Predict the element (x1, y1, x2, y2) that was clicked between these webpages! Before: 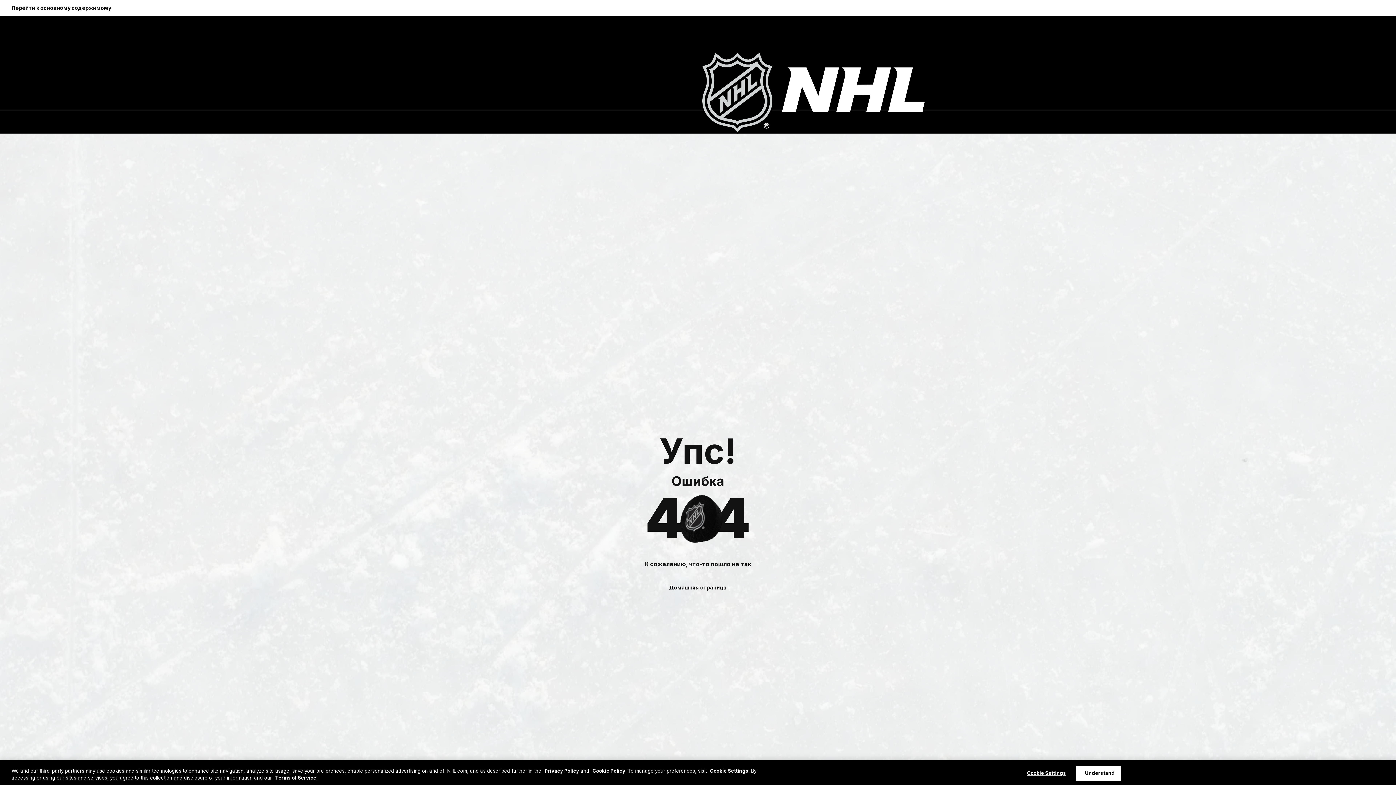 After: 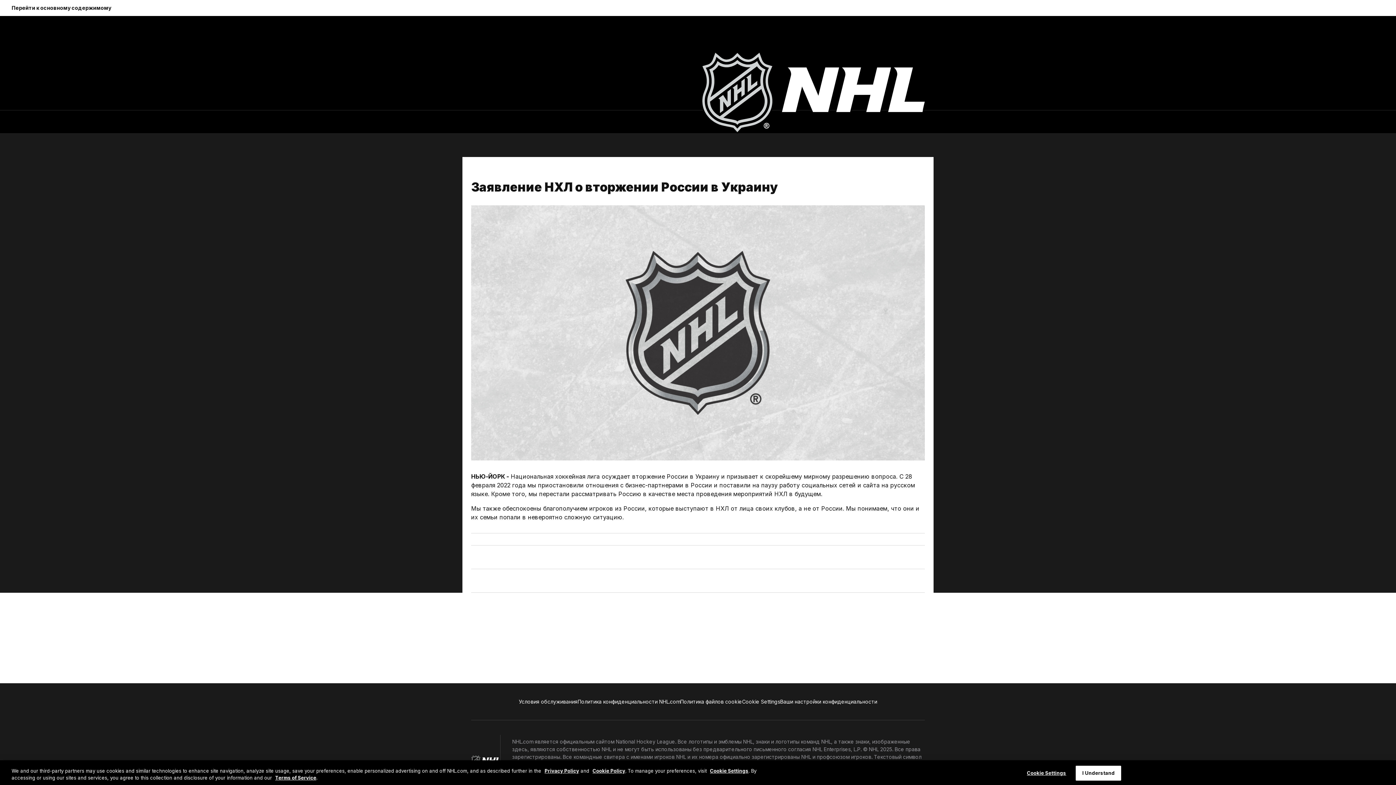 Action: bbox: (701, 50, 925, 133) label: Перейти на домашнюю страницу NHL.com